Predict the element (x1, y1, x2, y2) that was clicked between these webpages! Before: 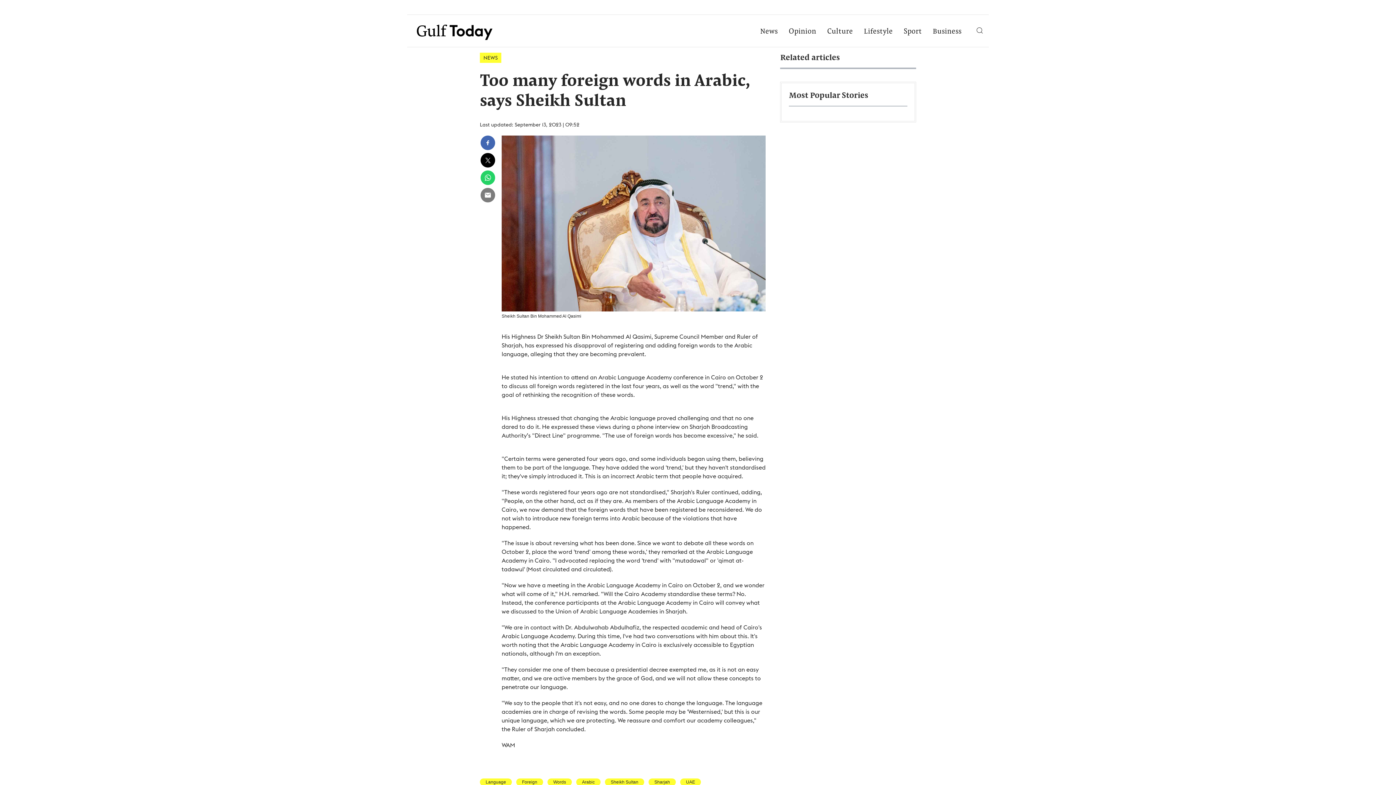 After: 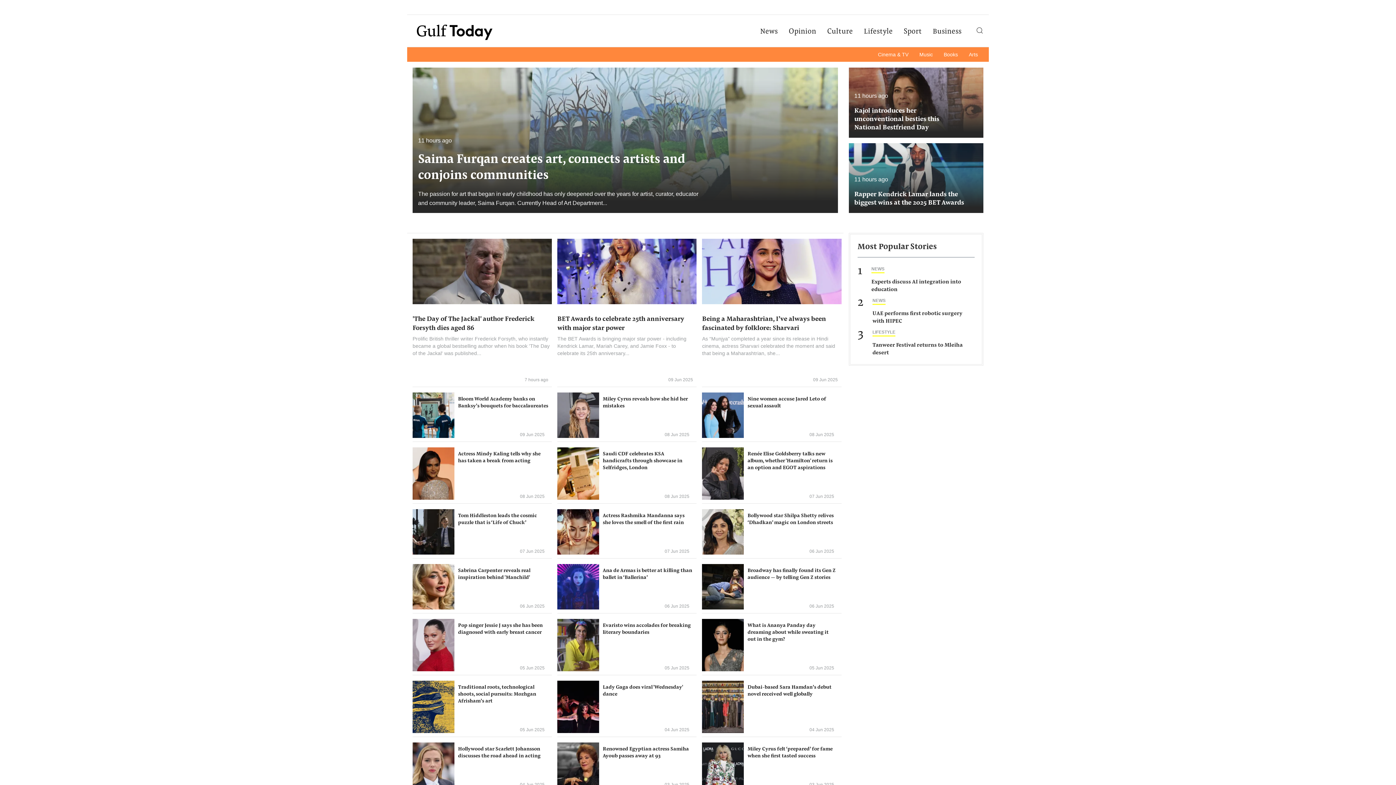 Action: bbox: (821, 17, 858, 46) label: Culture